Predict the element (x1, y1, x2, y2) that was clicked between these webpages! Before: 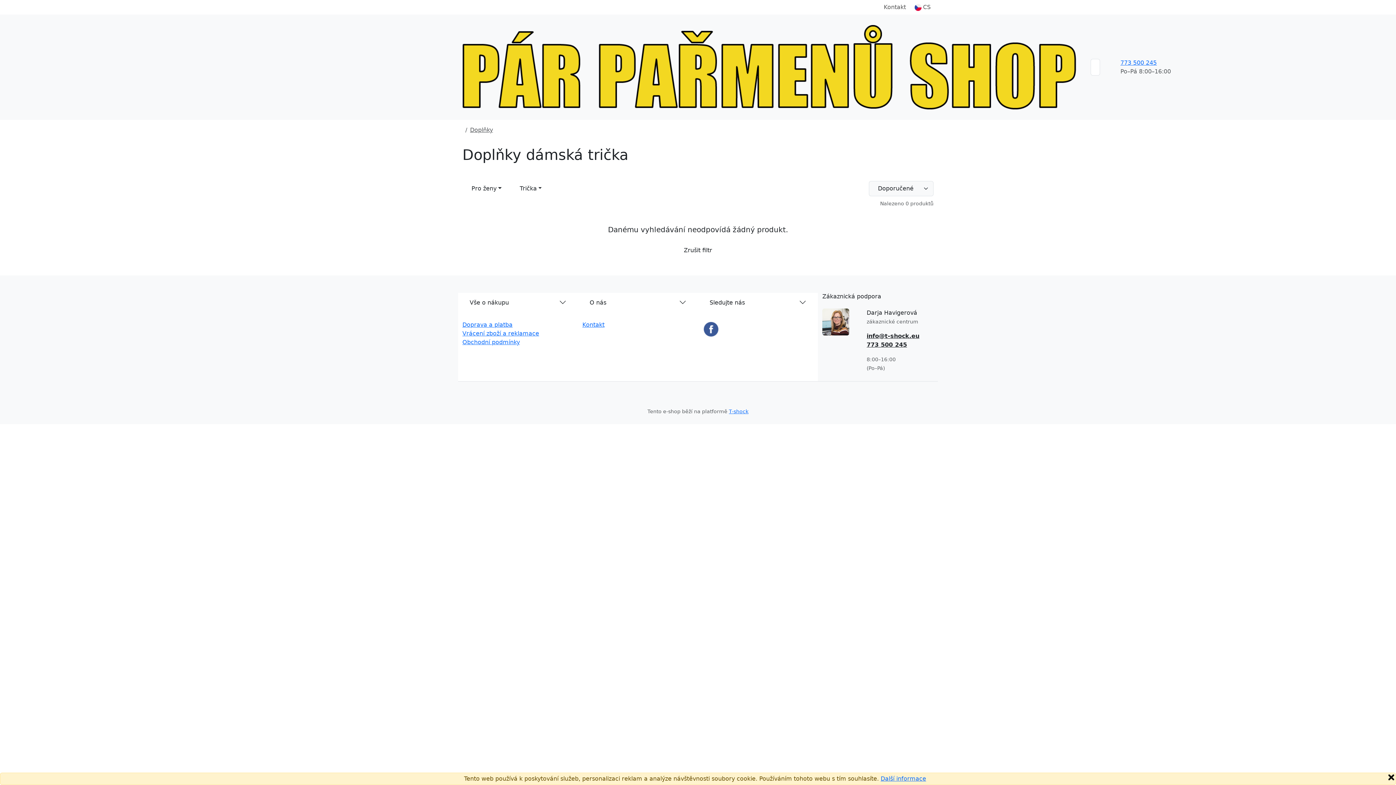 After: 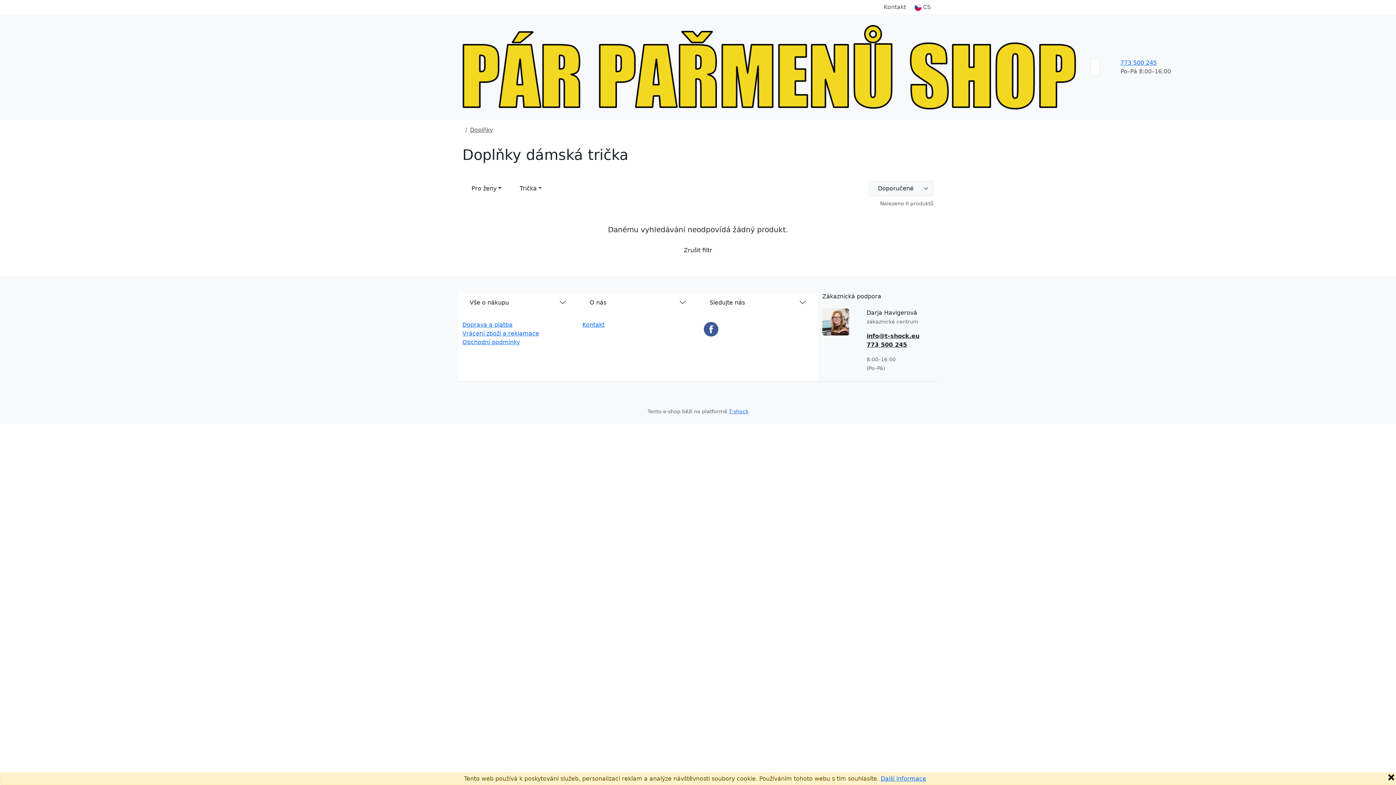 Action: label: 773 500 245 bbox: (866, 341, 907, 348)